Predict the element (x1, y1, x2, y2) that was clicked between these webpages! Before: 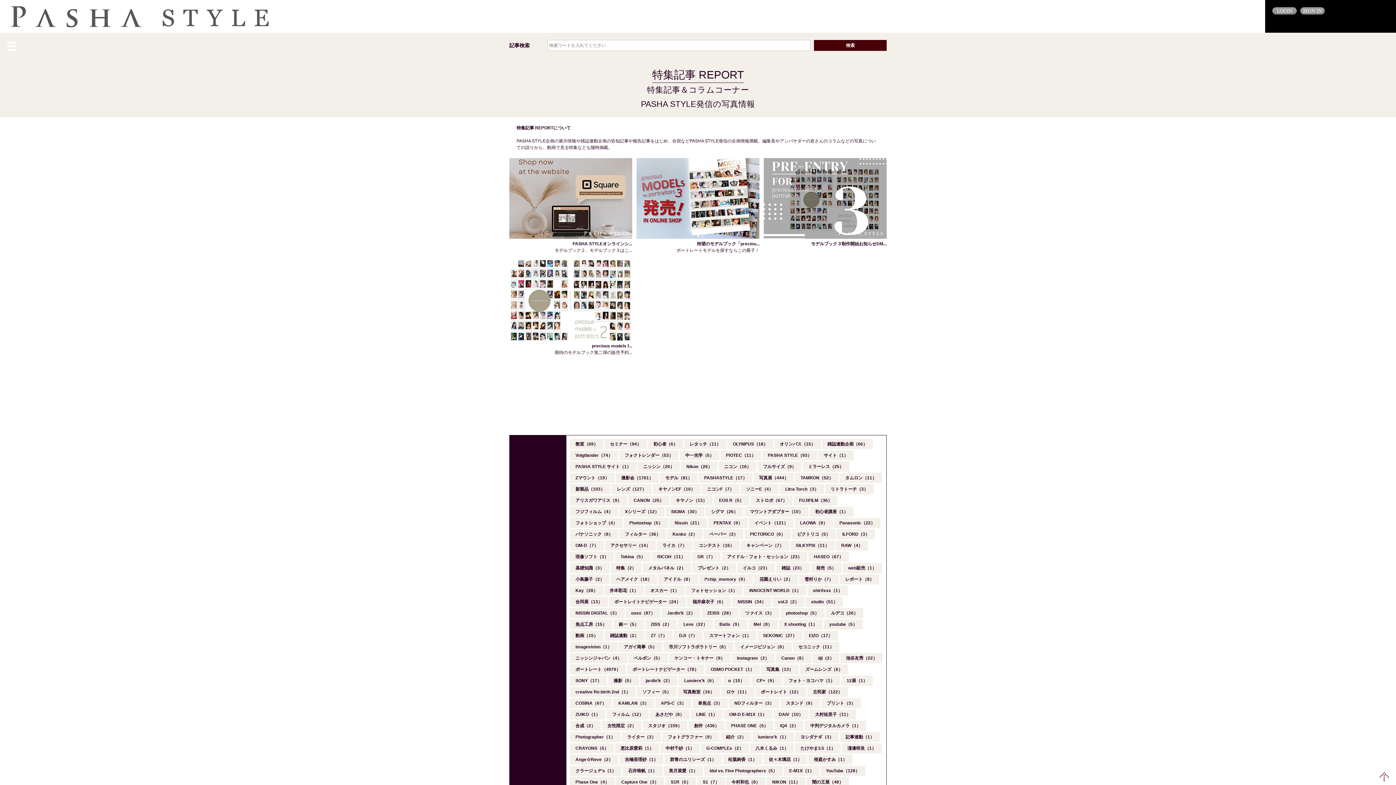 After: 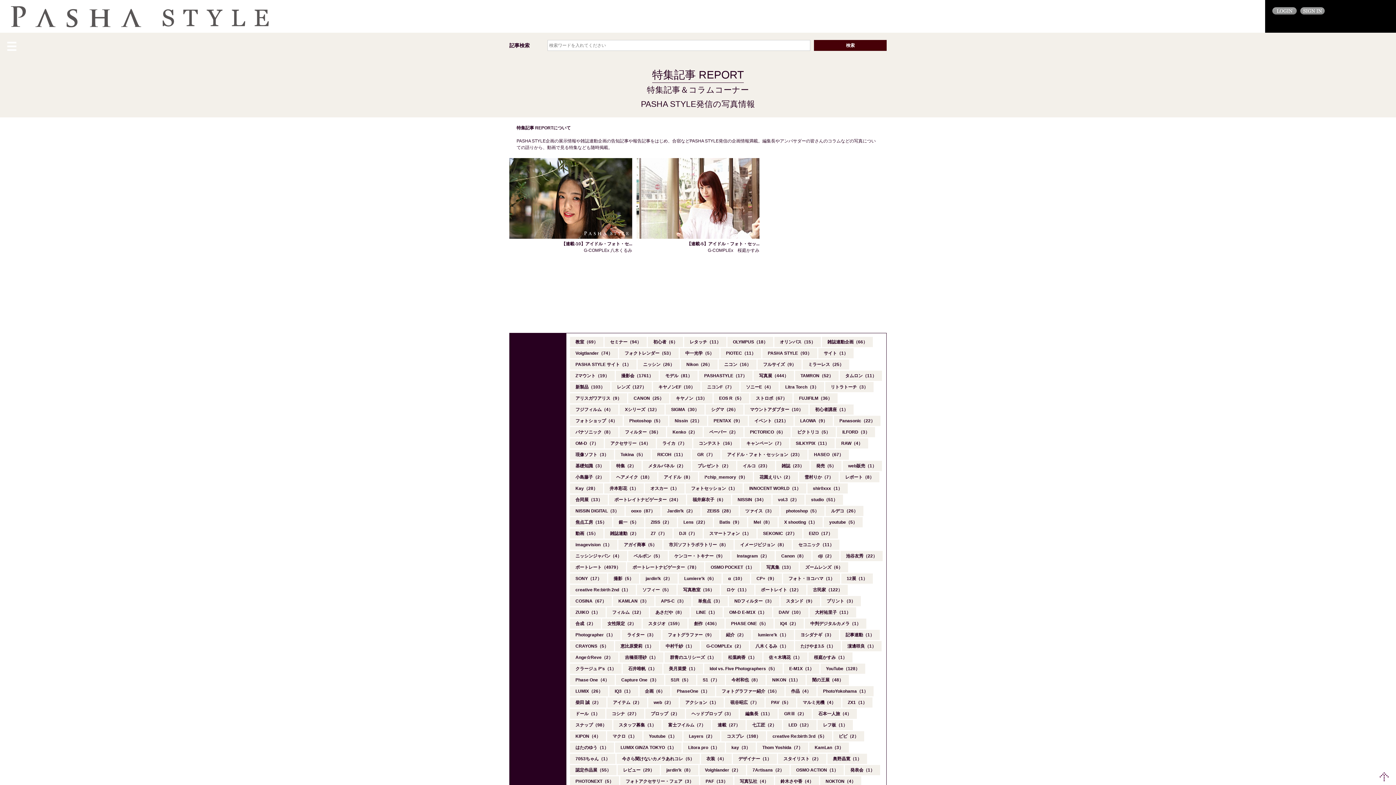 Action: label: G-COMPLEx（2） bbox: (701, 743, 749, 753)